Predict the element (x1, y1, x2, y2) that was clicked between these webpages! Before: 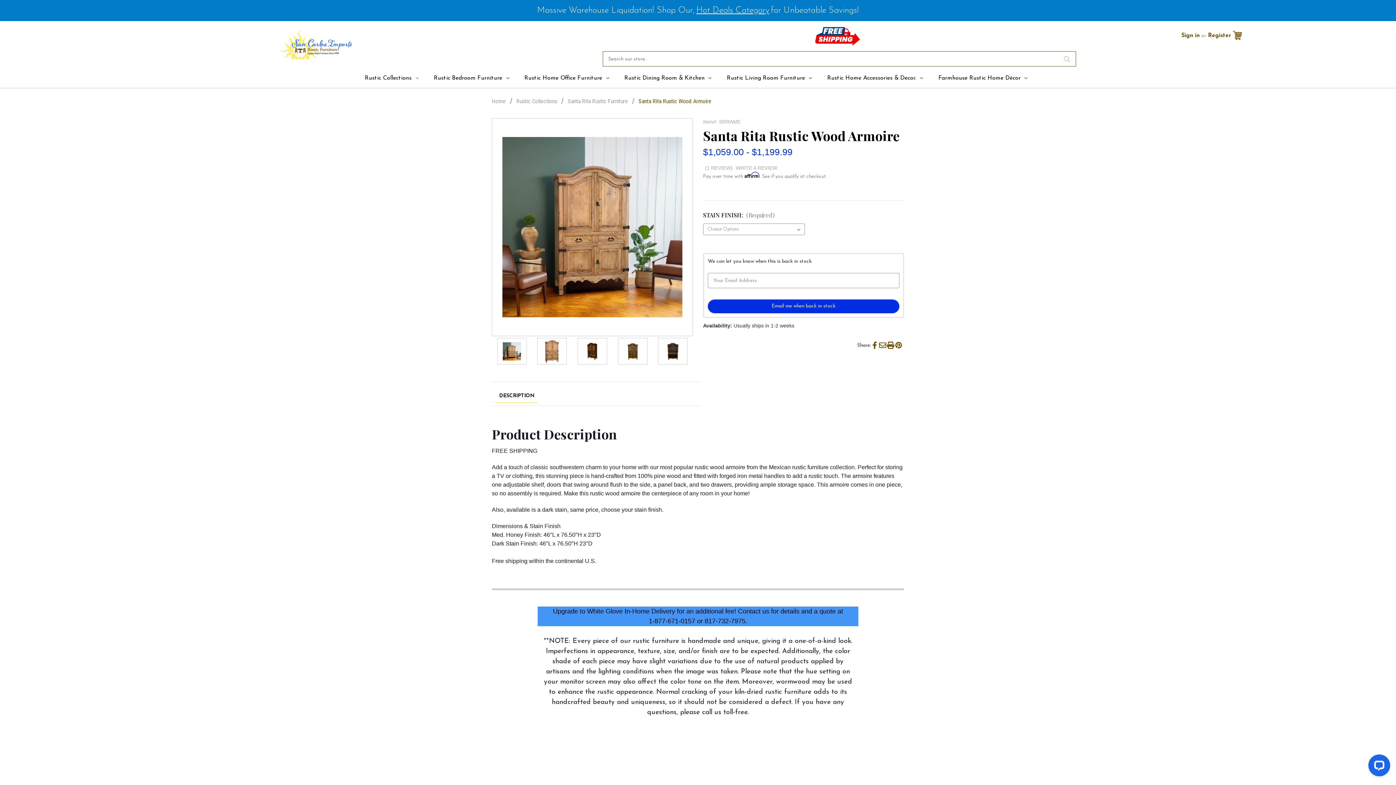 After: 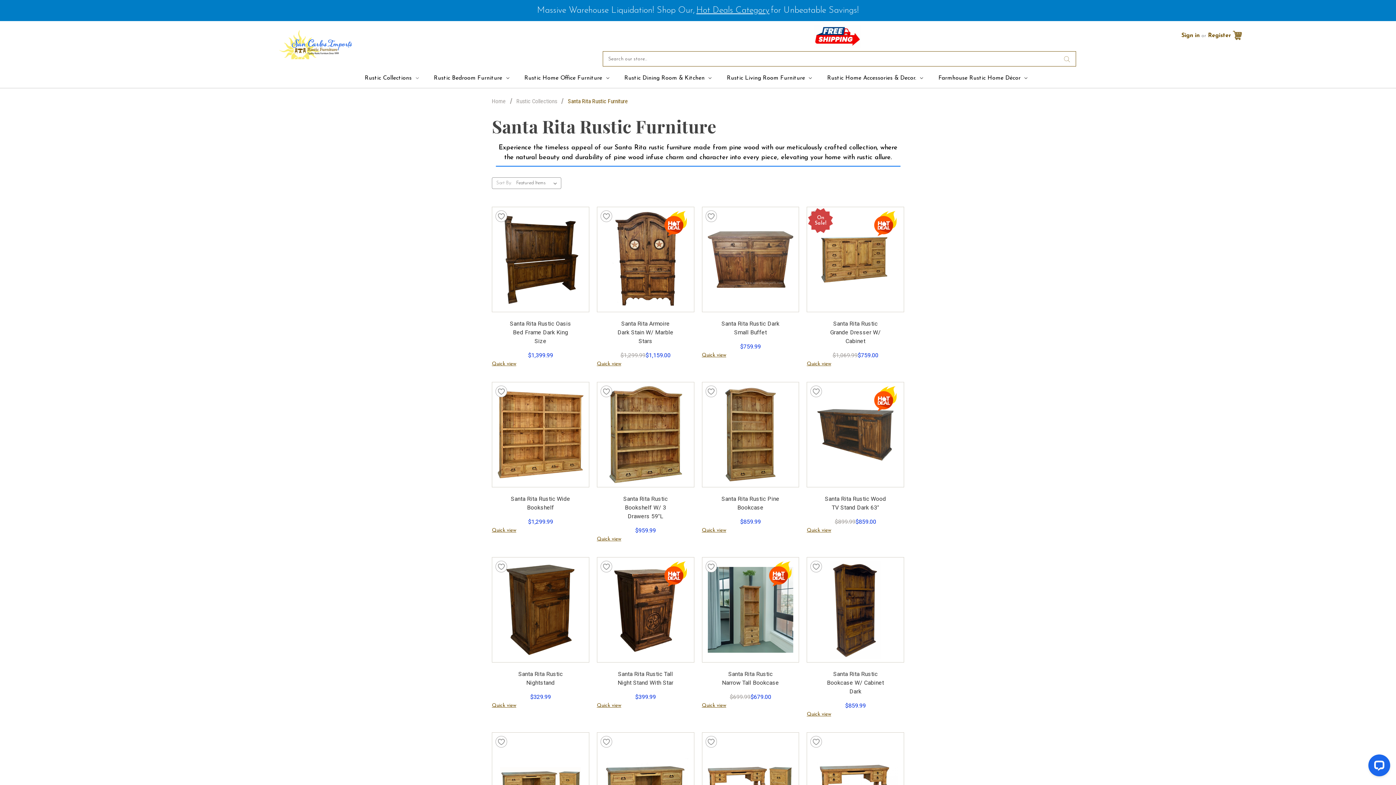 Action: bbox: (568, 97, 628, 104) label: Santa Rita Rustic Furniture